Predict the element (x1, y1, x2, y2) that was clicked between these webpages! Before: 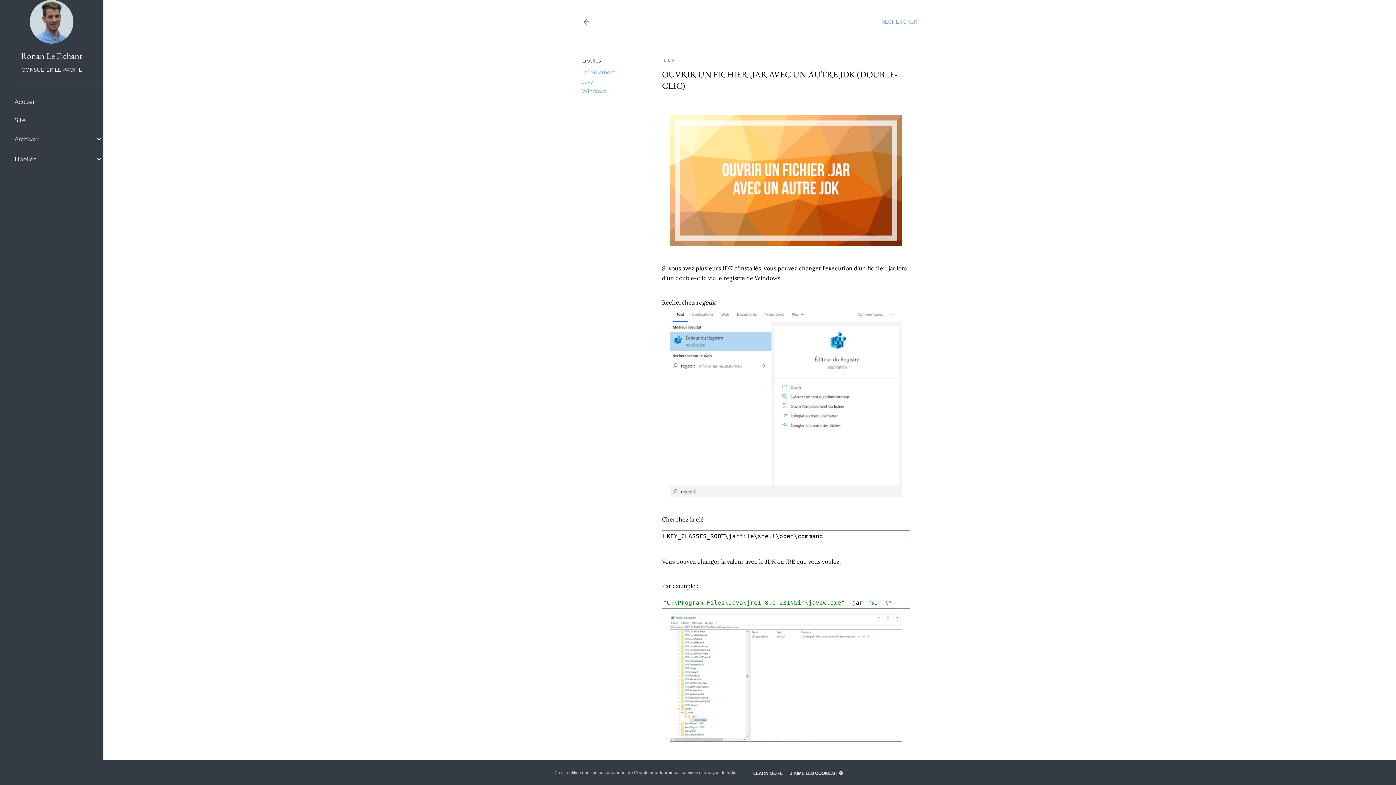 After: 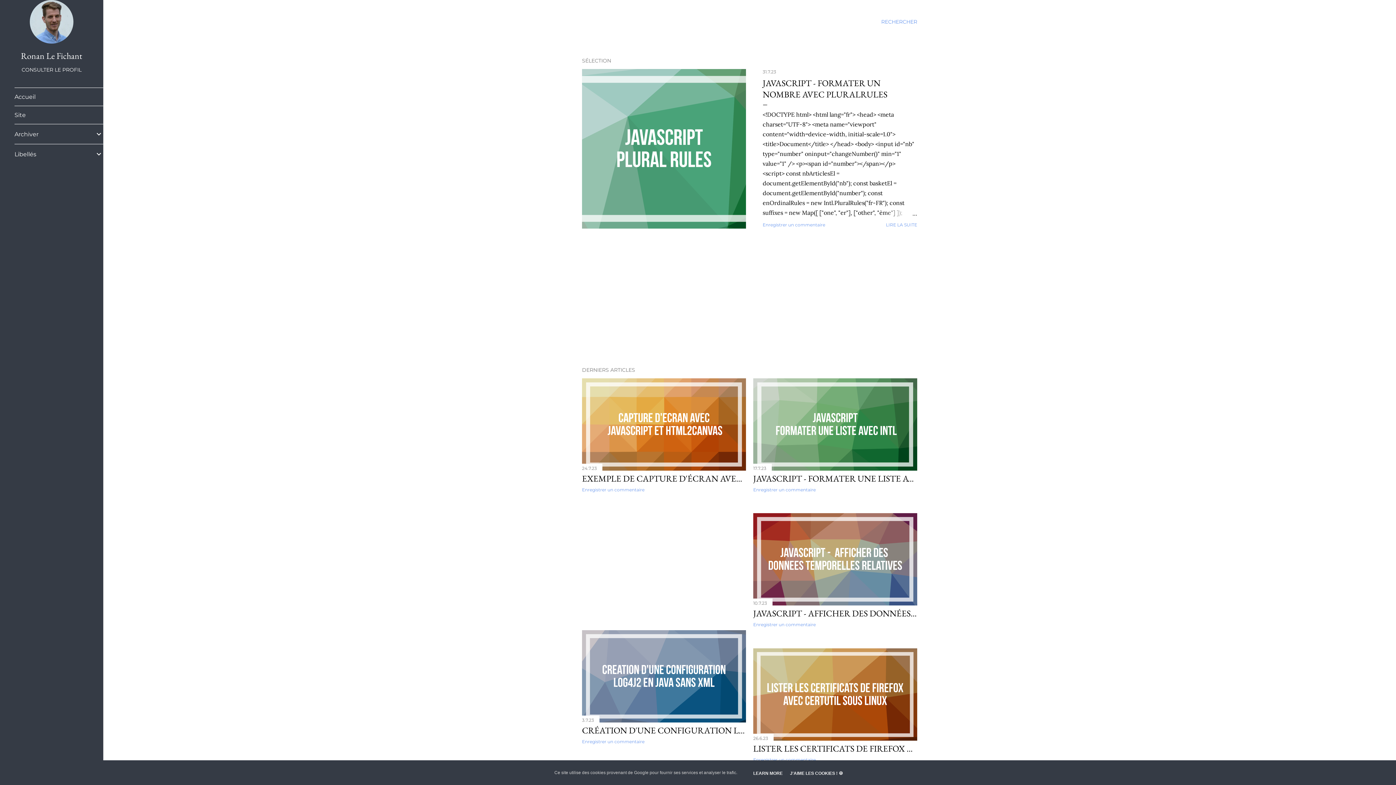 Action: label: Accueil bbox: (14, 98, 35, 105)